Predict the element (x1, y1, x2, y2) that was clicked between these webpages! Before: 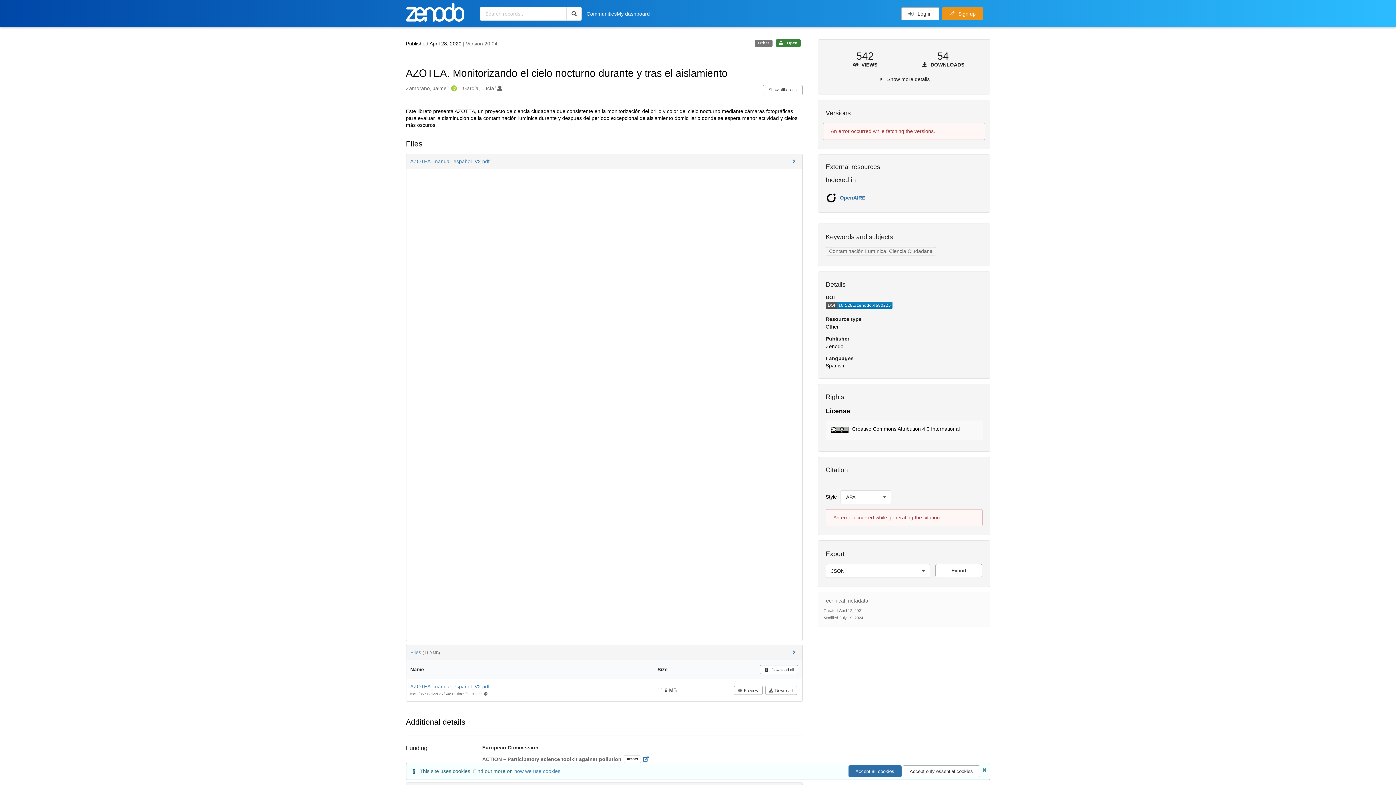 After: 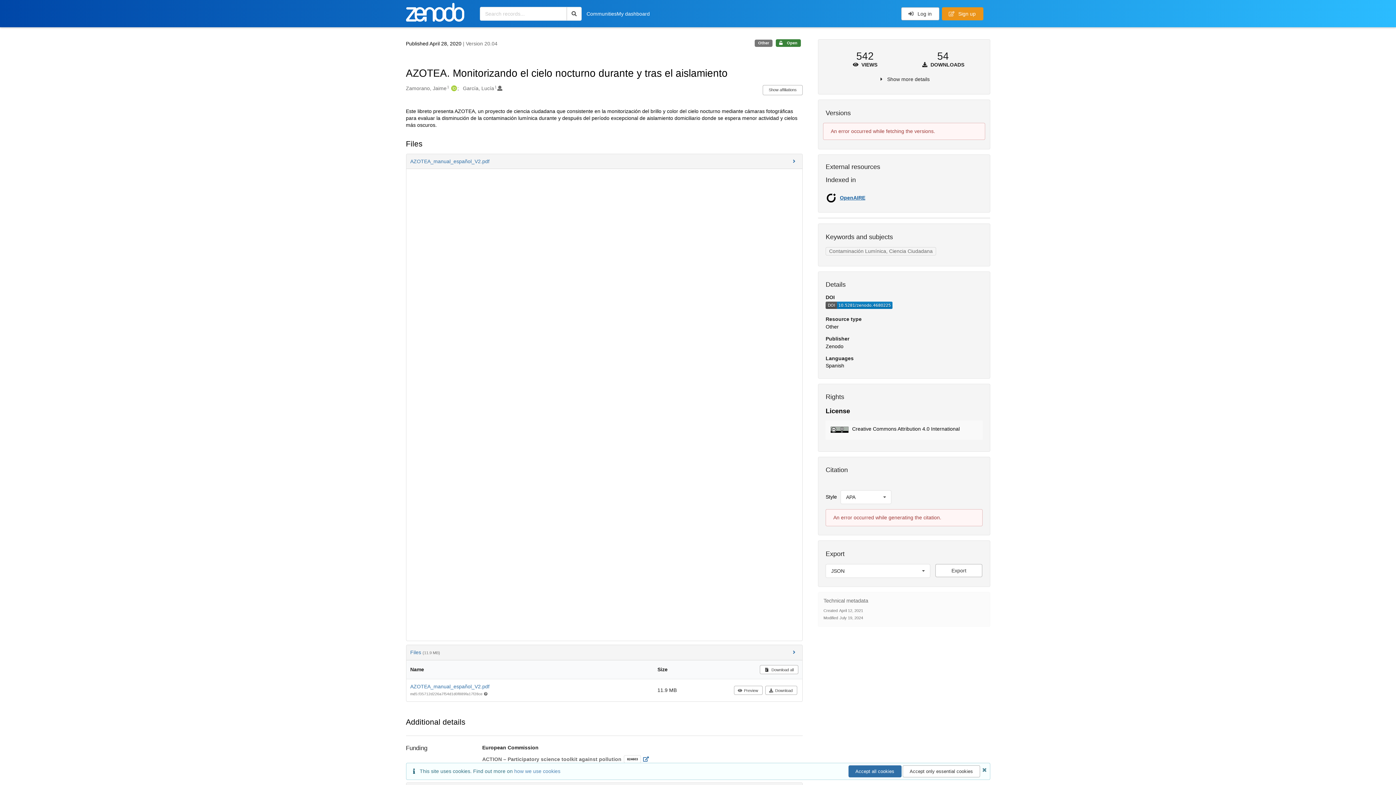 Action: bbox: (840, 194, 865, 200) label: OpenAIRE